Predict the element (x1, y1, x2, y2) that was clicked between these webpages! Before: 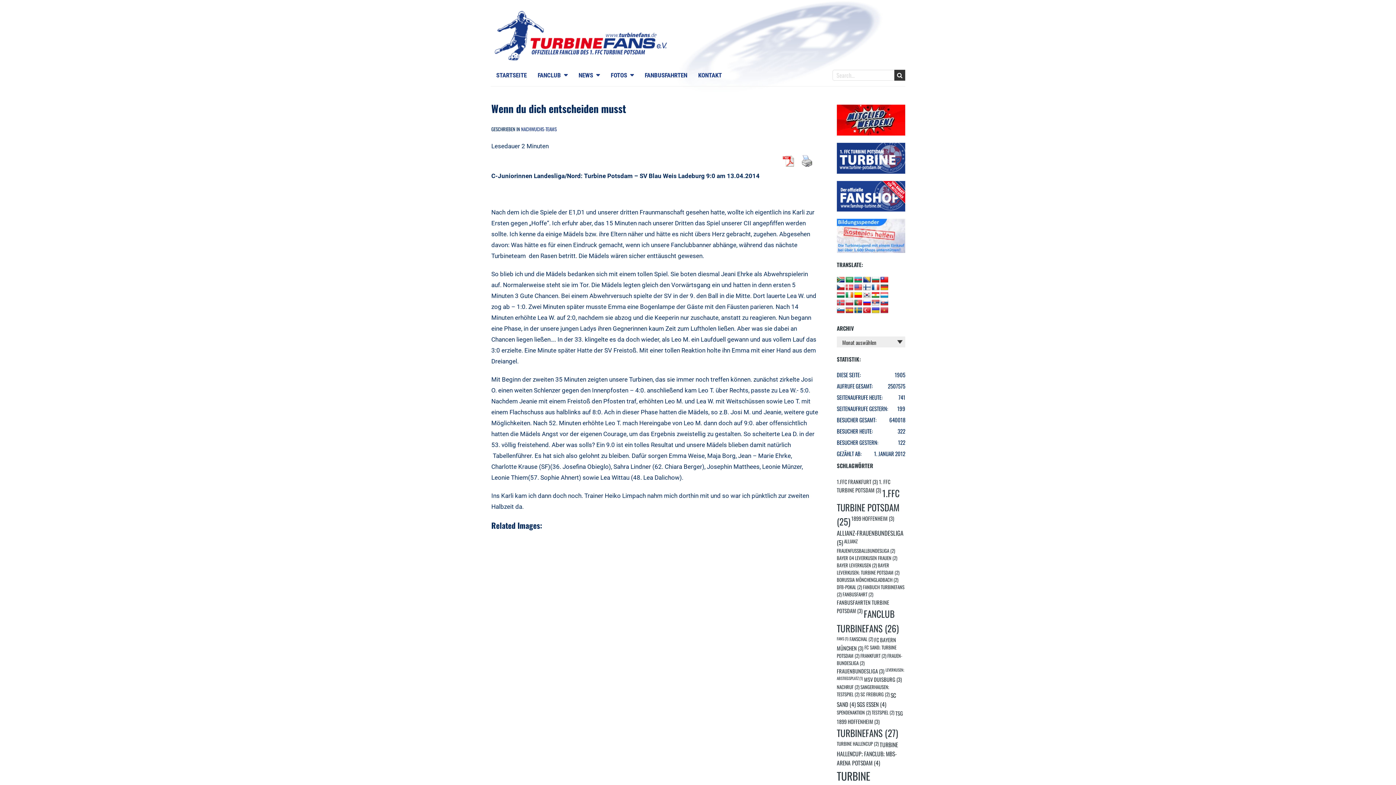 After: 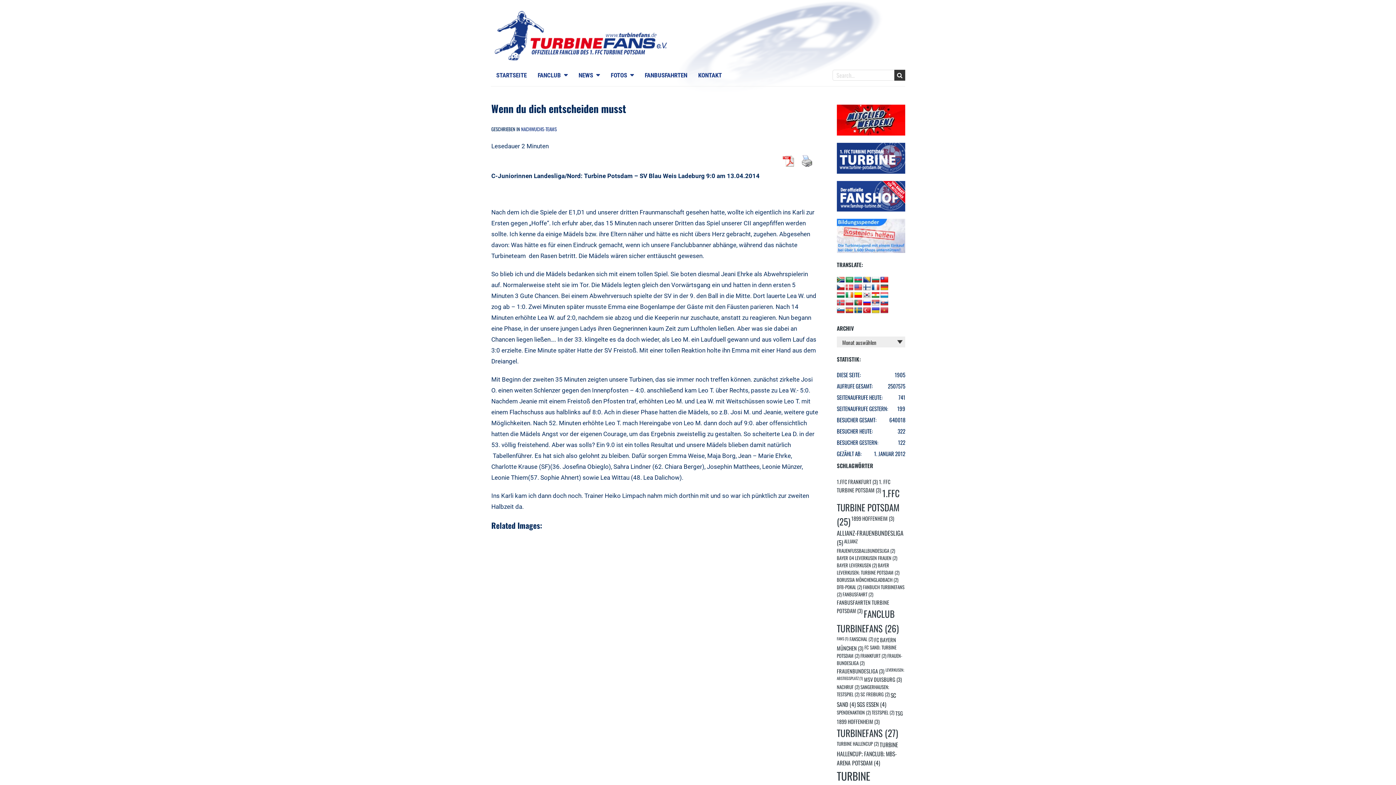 Action: label: Wenn du dich entscheiden musst bbox: (491, 101, 626, 116)